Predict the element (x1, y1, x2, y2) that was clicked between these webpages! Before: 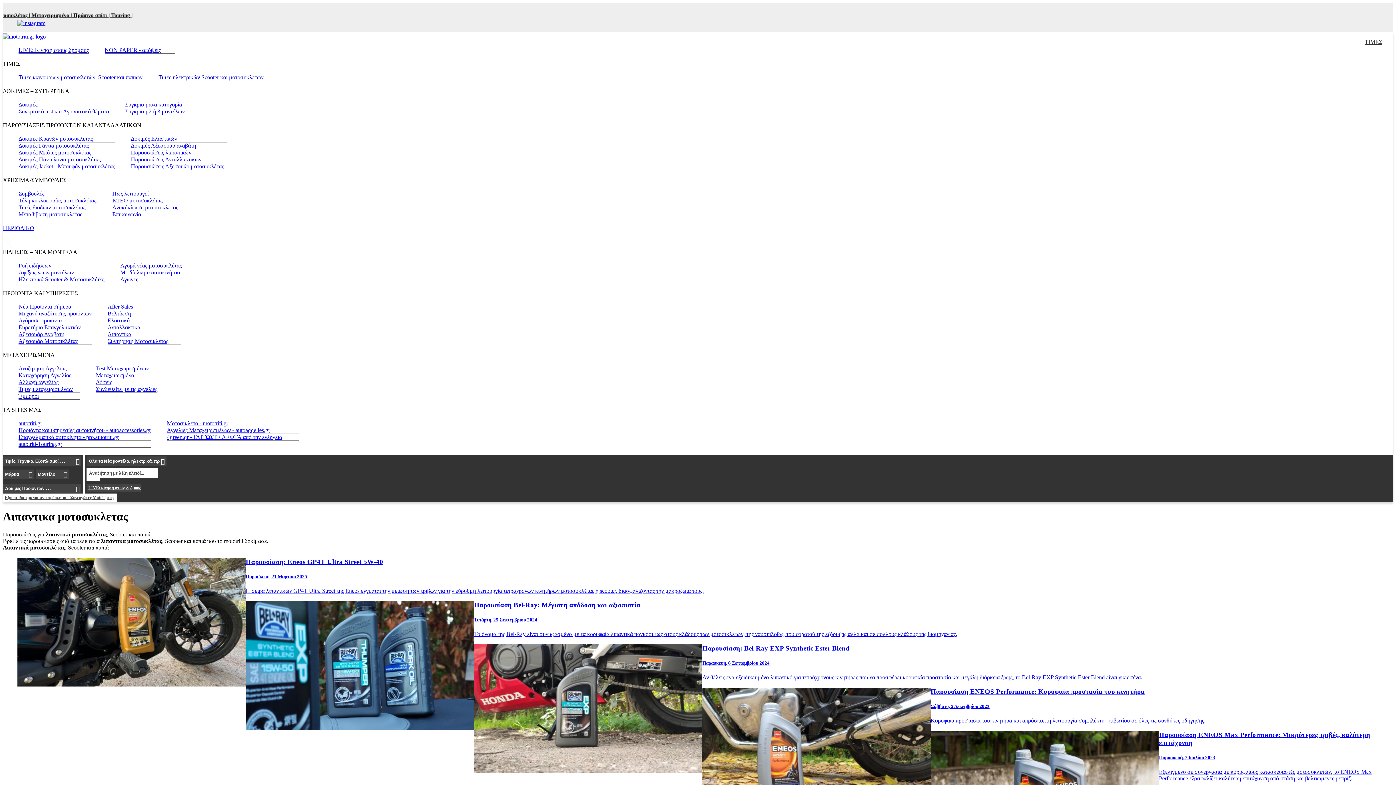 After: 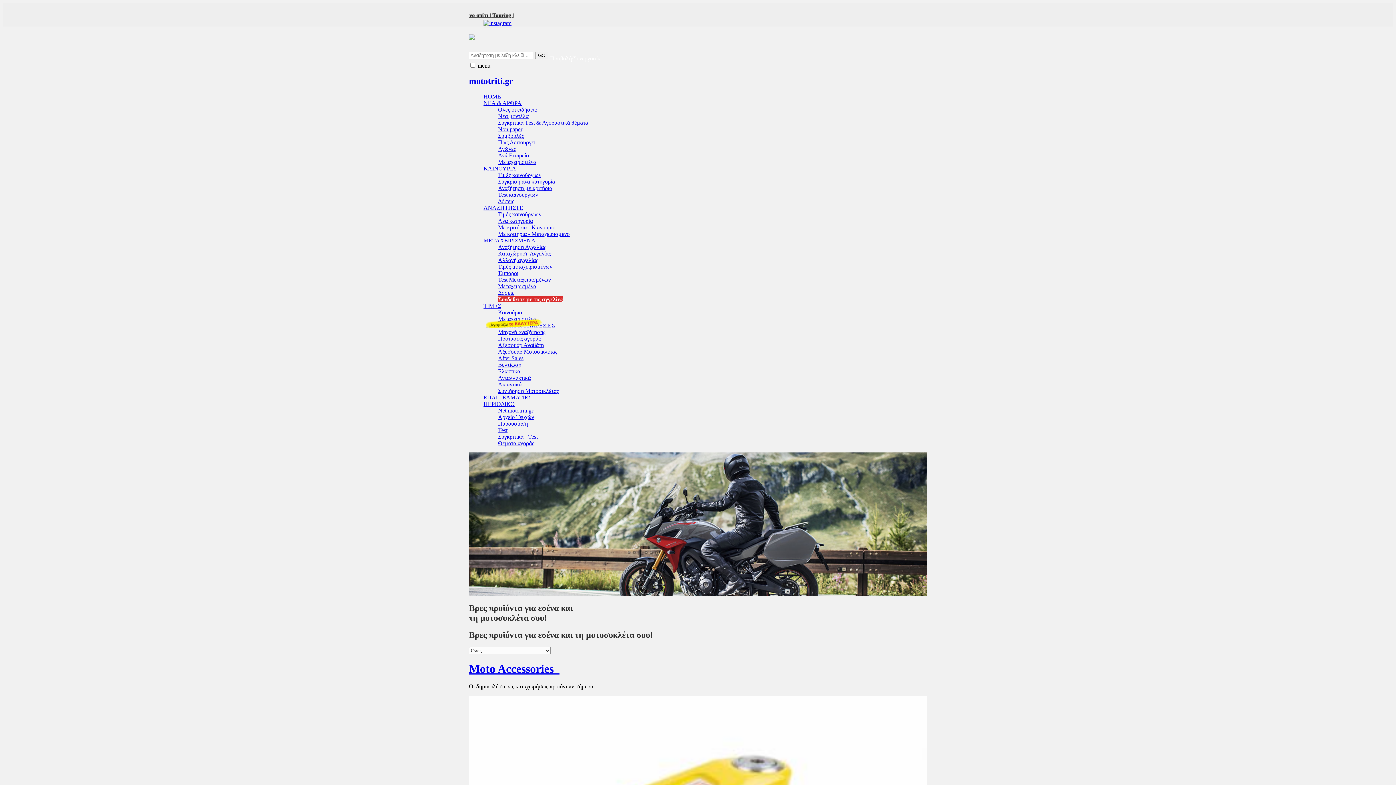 Action: label: Αγόρασε προϊόντα bbox: (18, 317, 61, 323)